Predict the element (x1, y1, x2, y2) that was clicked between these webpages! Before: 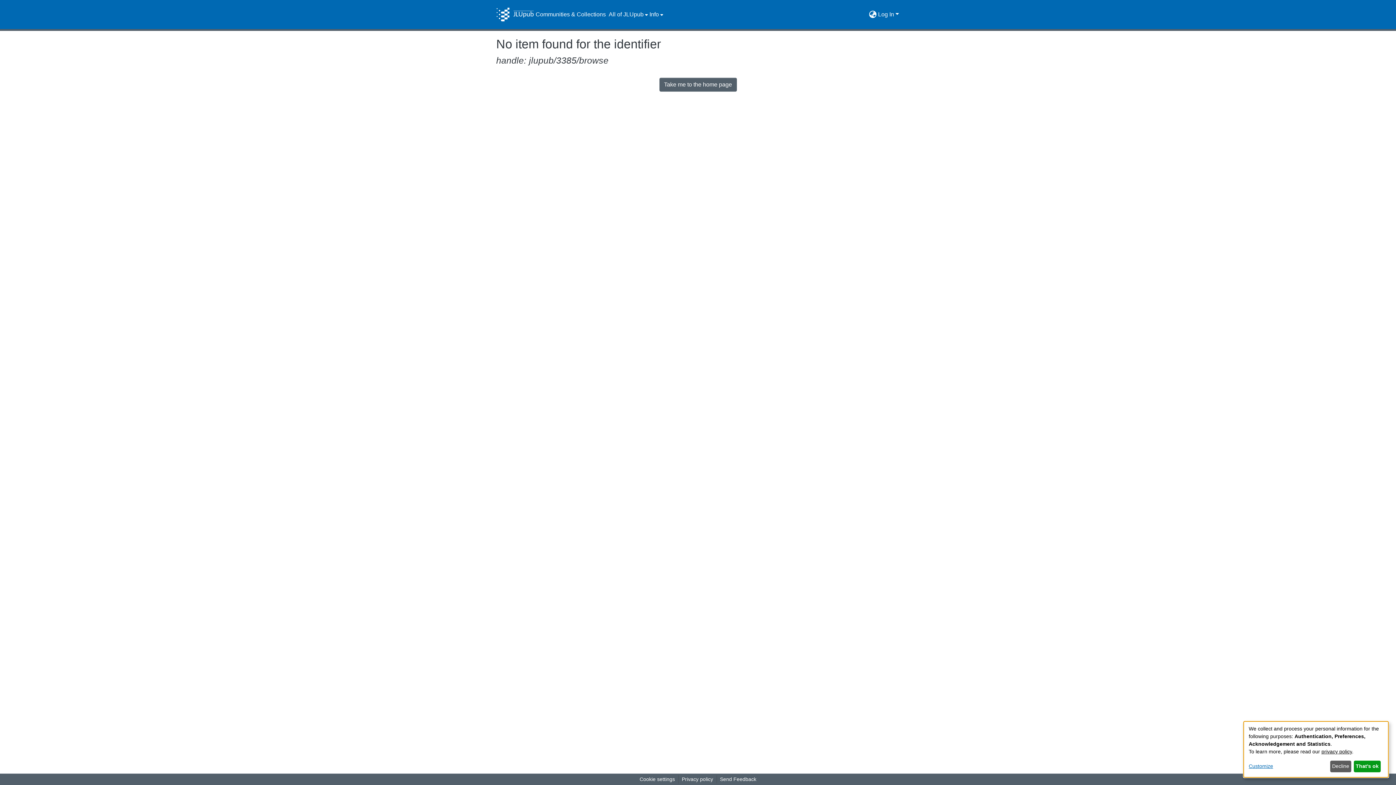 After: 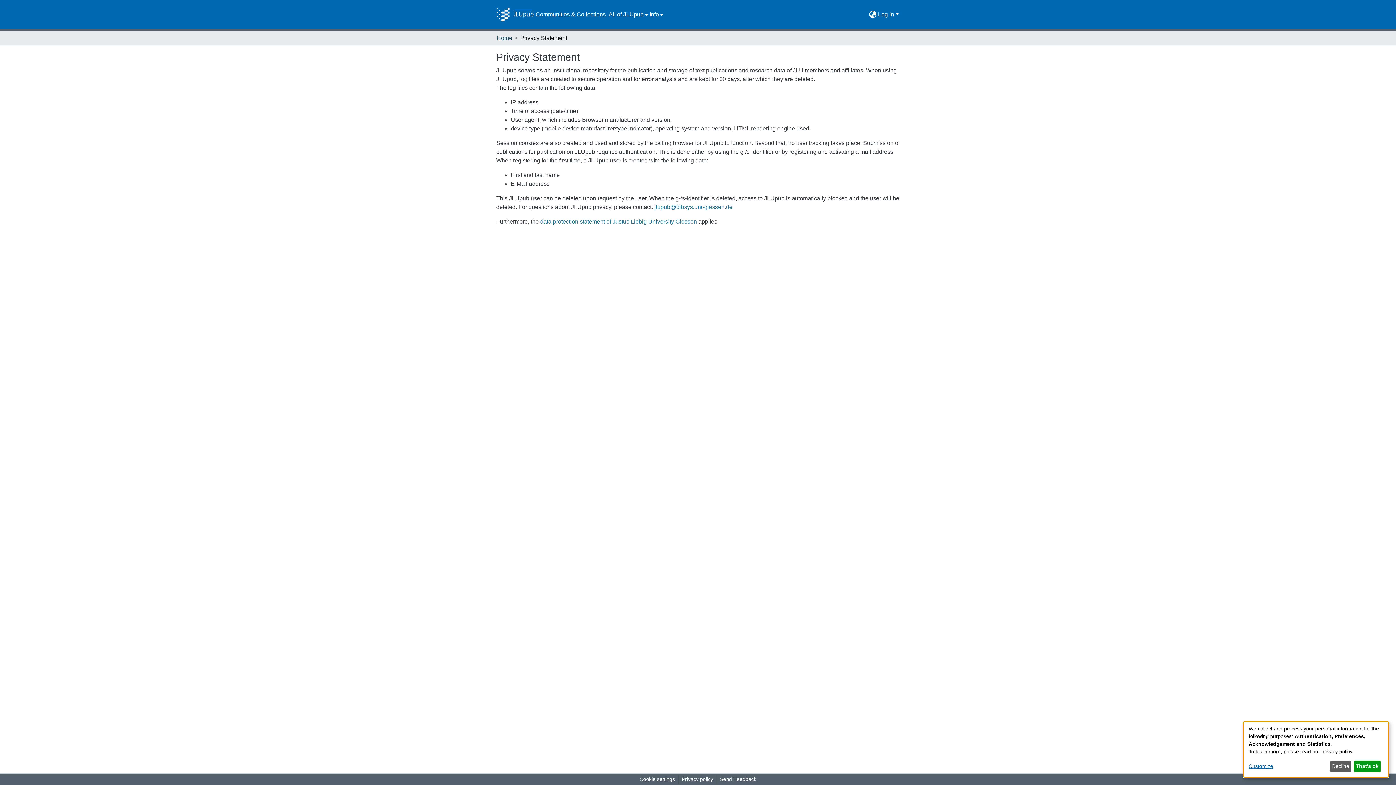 Action: label: privacy policy bbox: (1321, 749, 1352, 754)